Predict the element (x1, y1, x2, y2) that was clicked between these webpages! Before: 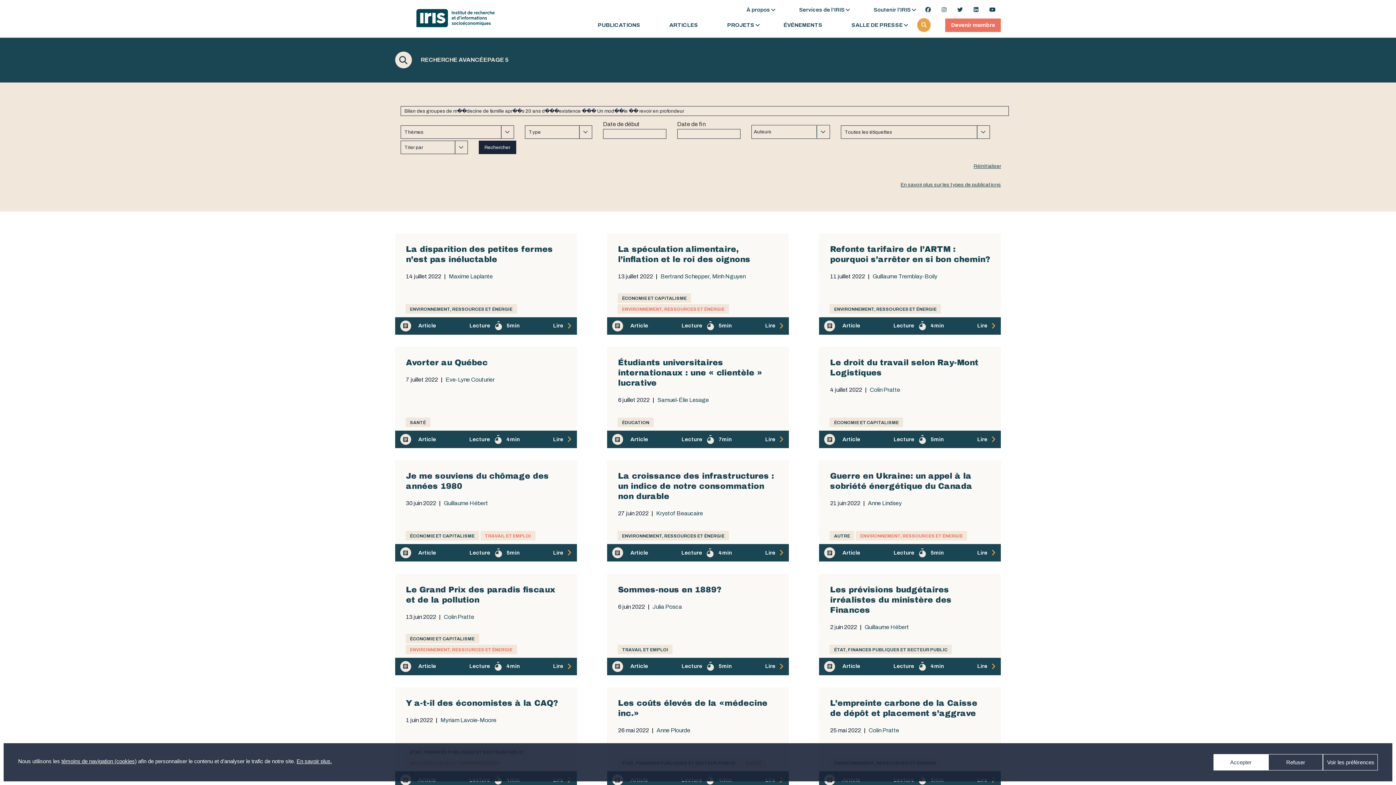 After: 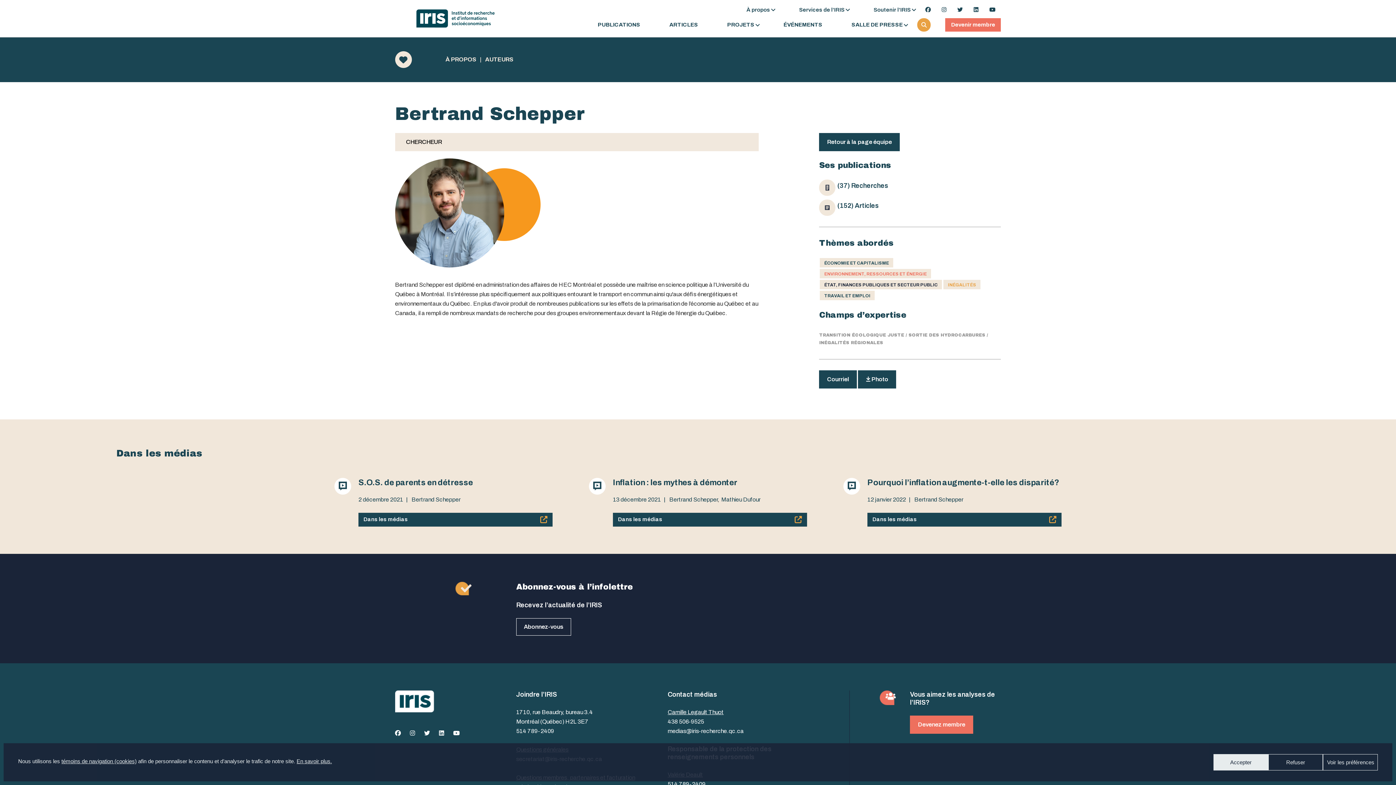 Action: label: Bertrand Schepper bbox: (660, 273, 709, 279)